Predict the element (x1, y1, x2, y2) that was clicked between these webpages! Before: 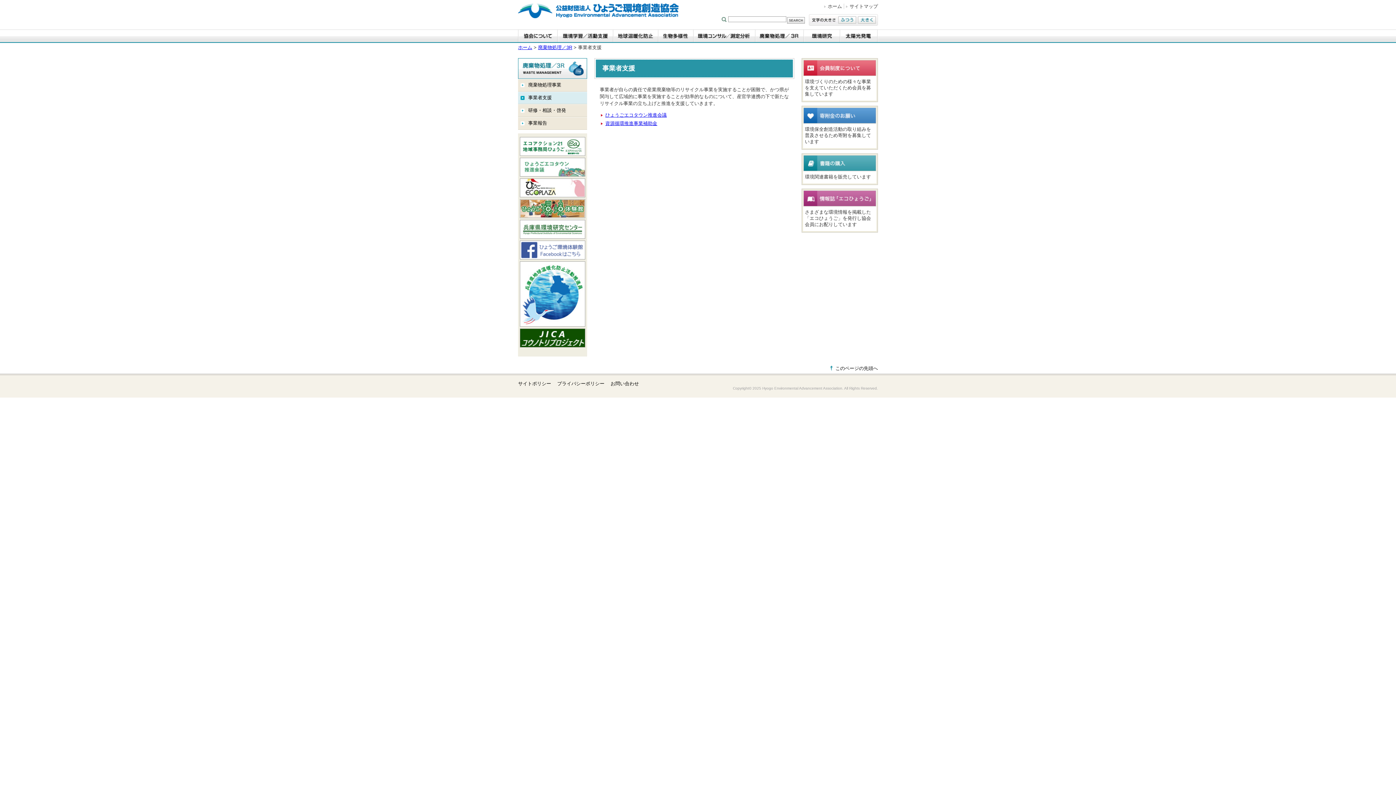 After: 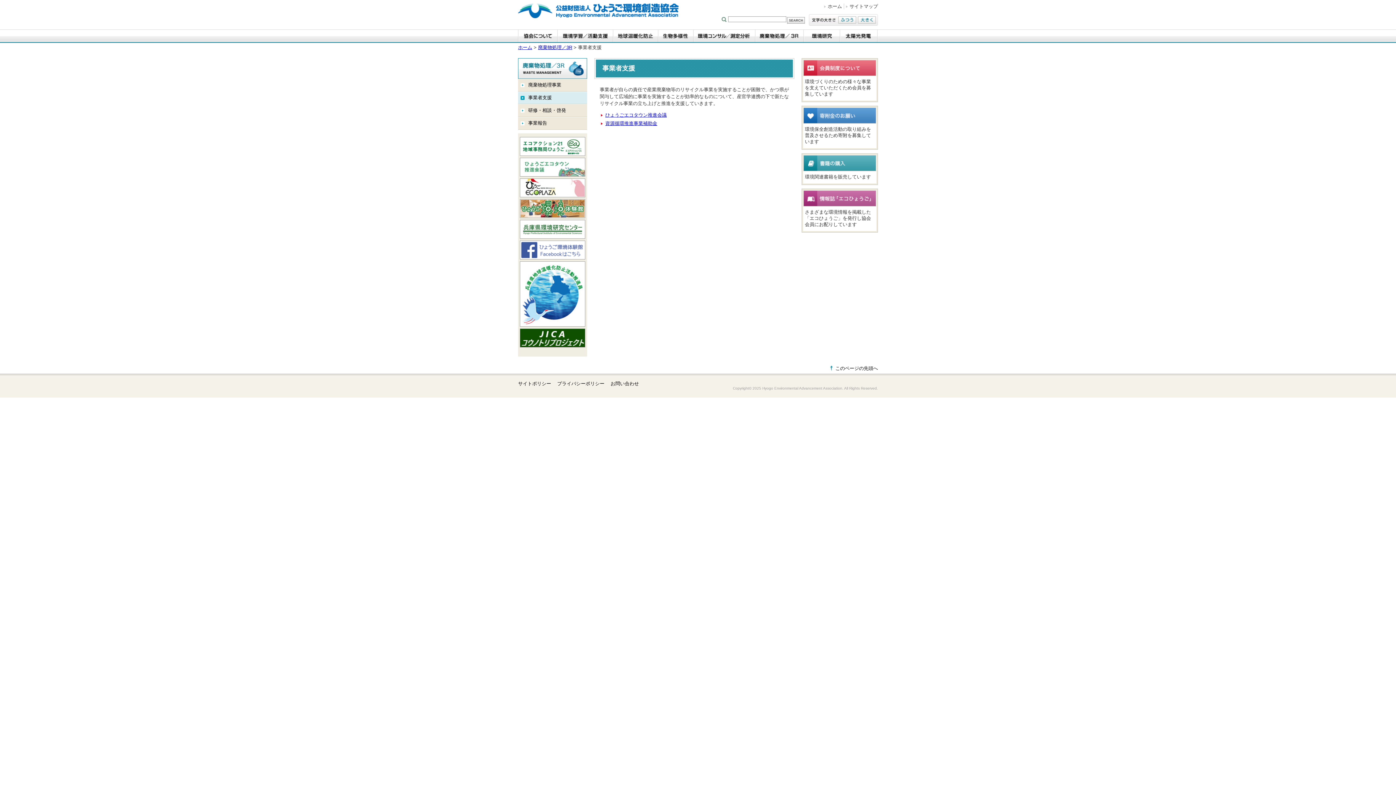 Action: label: ふつう bbox: (838, 16, 856, 24)